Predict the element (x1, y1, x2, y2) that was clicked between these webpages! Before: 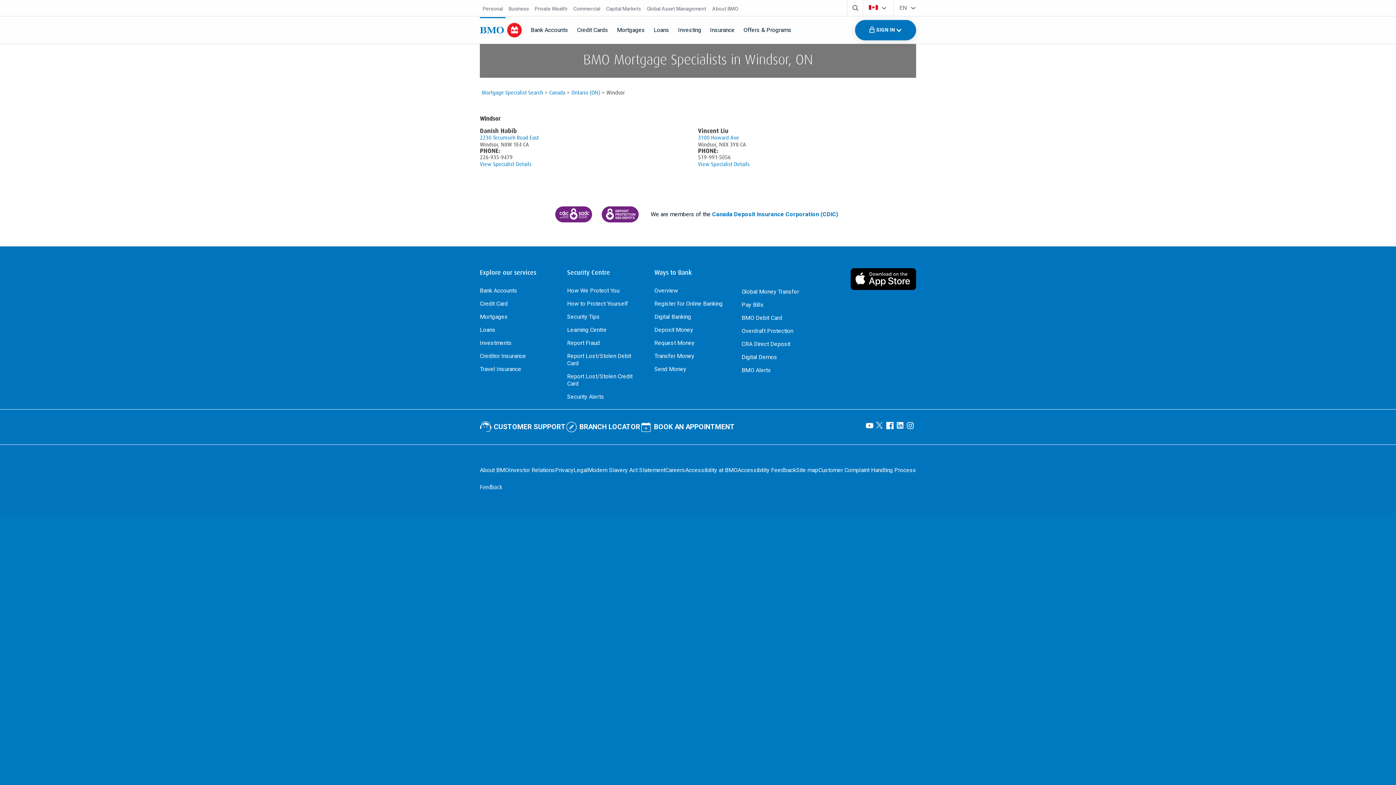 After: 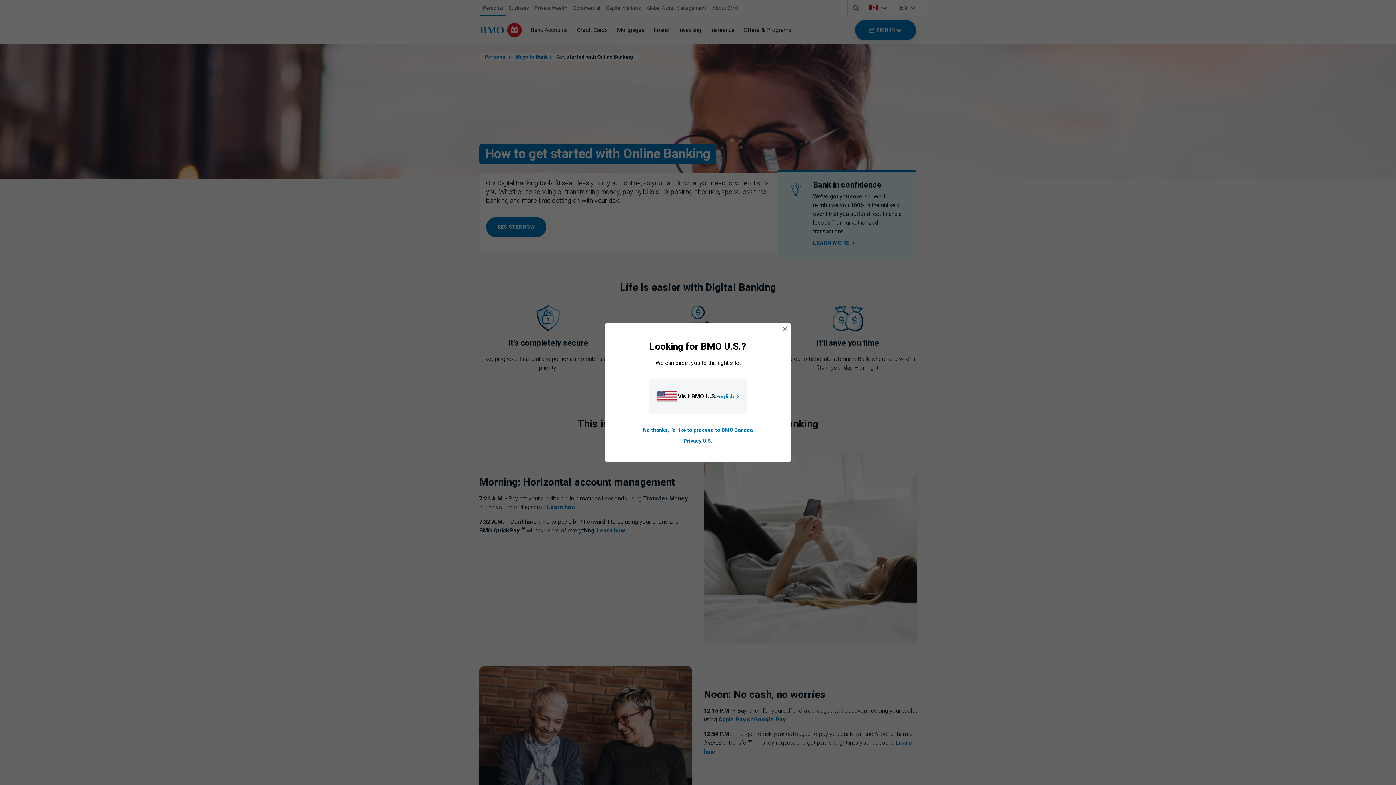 Action: label: Digital Banking bbox: (654, 313, 730, 320)